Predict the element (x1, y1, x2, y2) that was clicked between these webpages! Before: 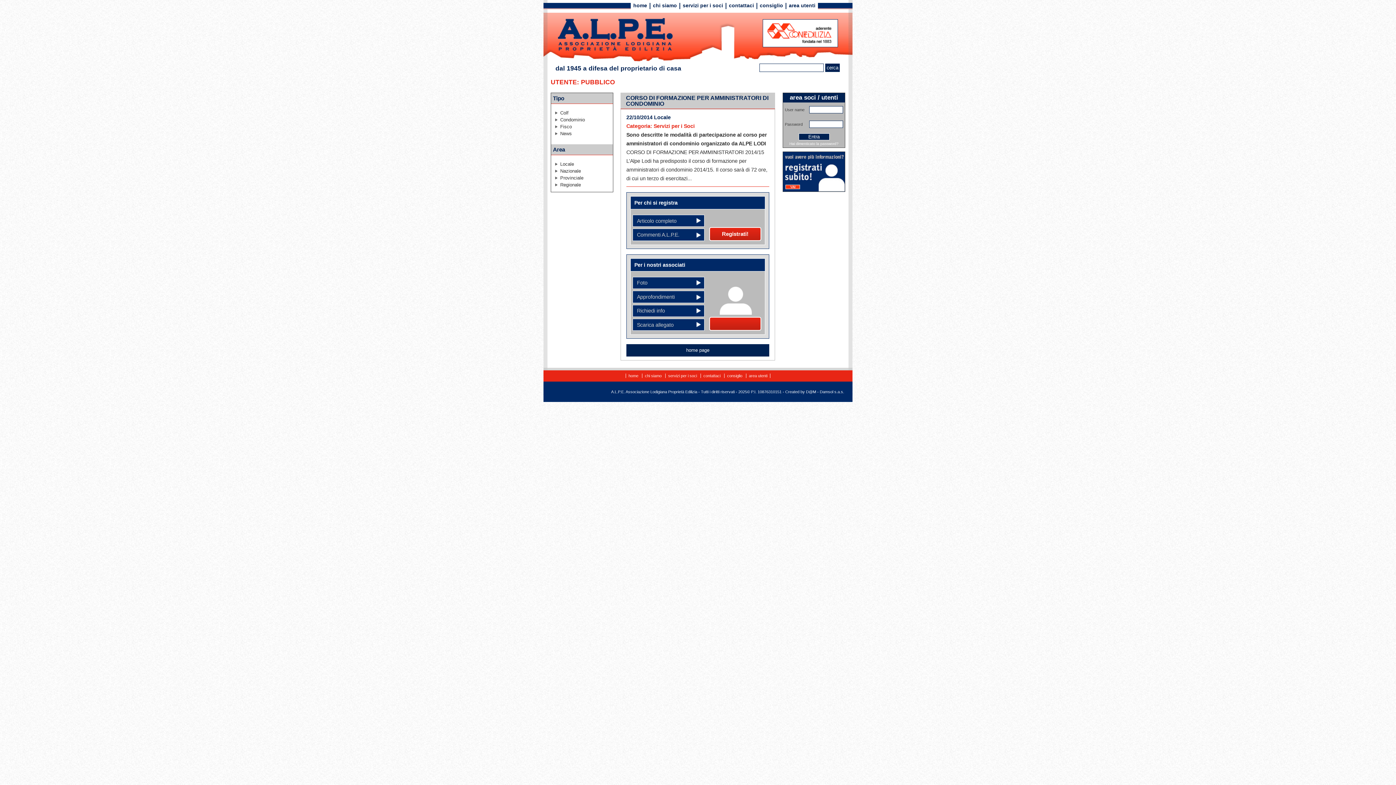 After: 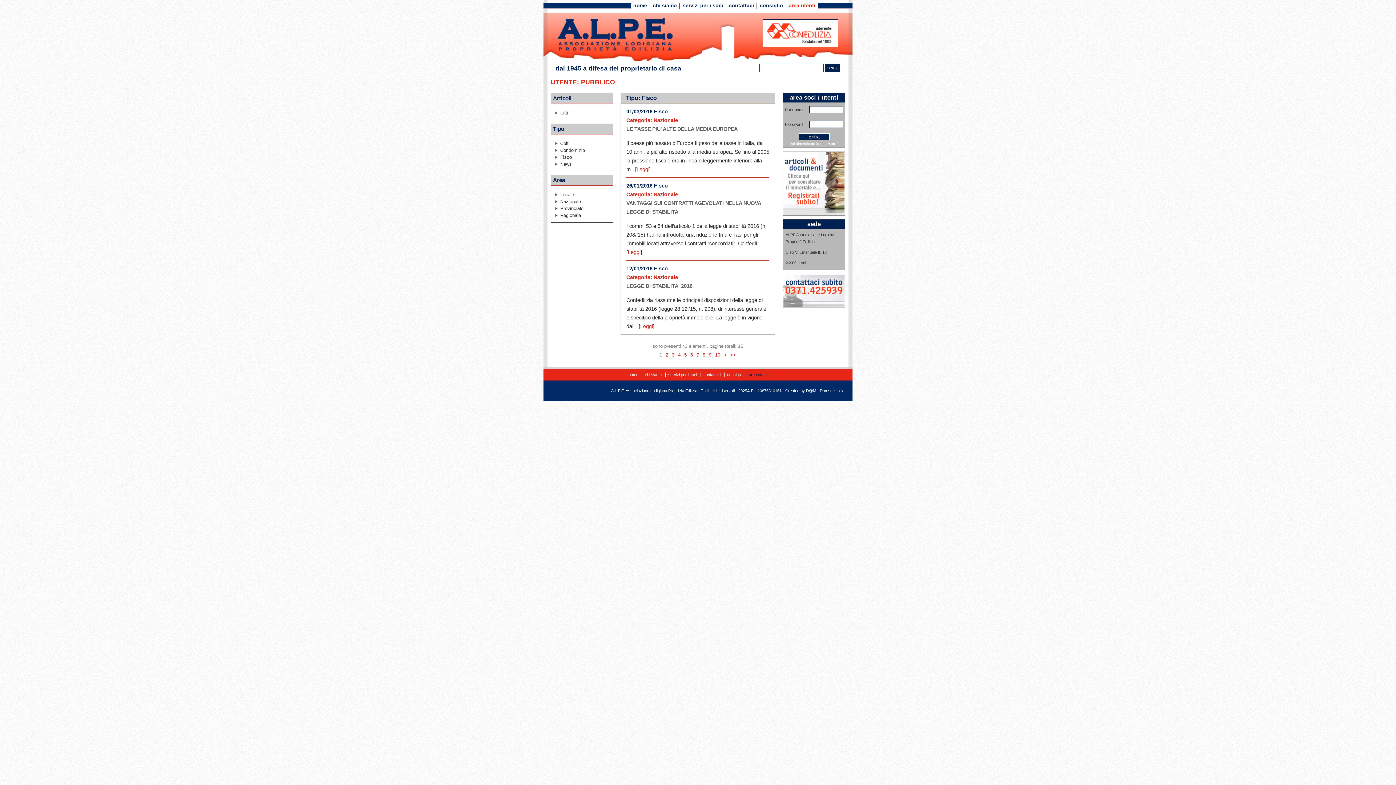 Action: label: Fisco bbox: (560, 124, 572, 129)